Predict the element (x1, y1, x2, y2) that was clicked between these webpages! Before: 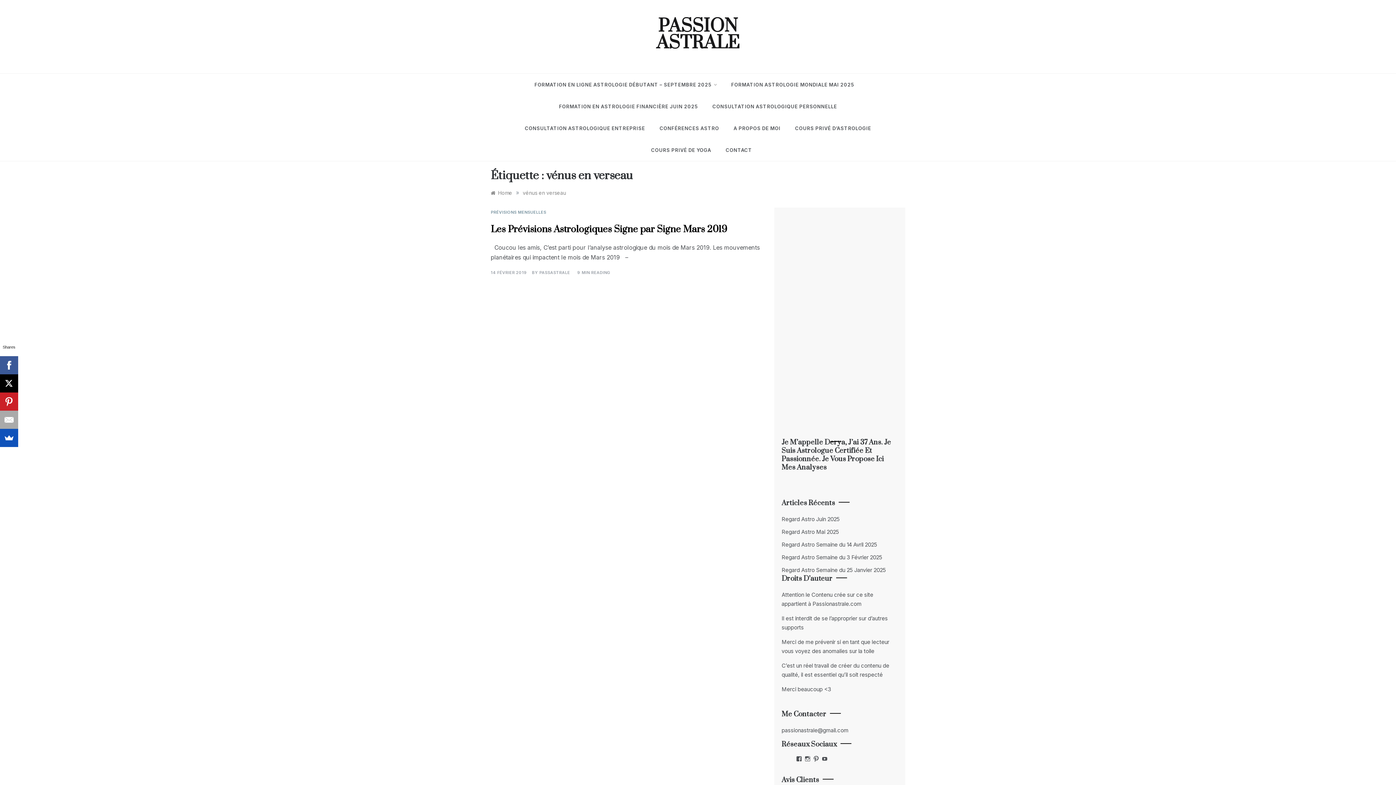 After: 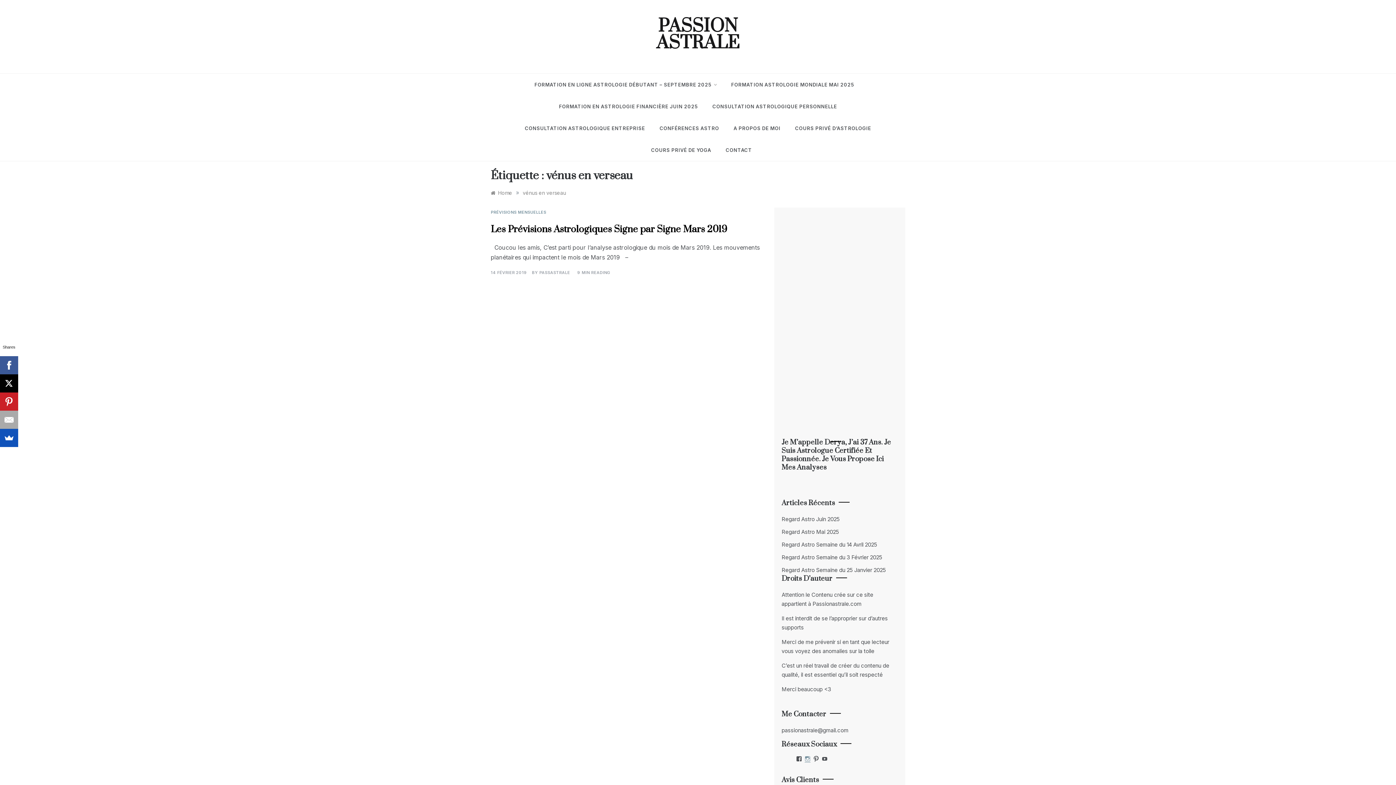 Action: label: Instagram bbox: (804, 756, 810, 762)